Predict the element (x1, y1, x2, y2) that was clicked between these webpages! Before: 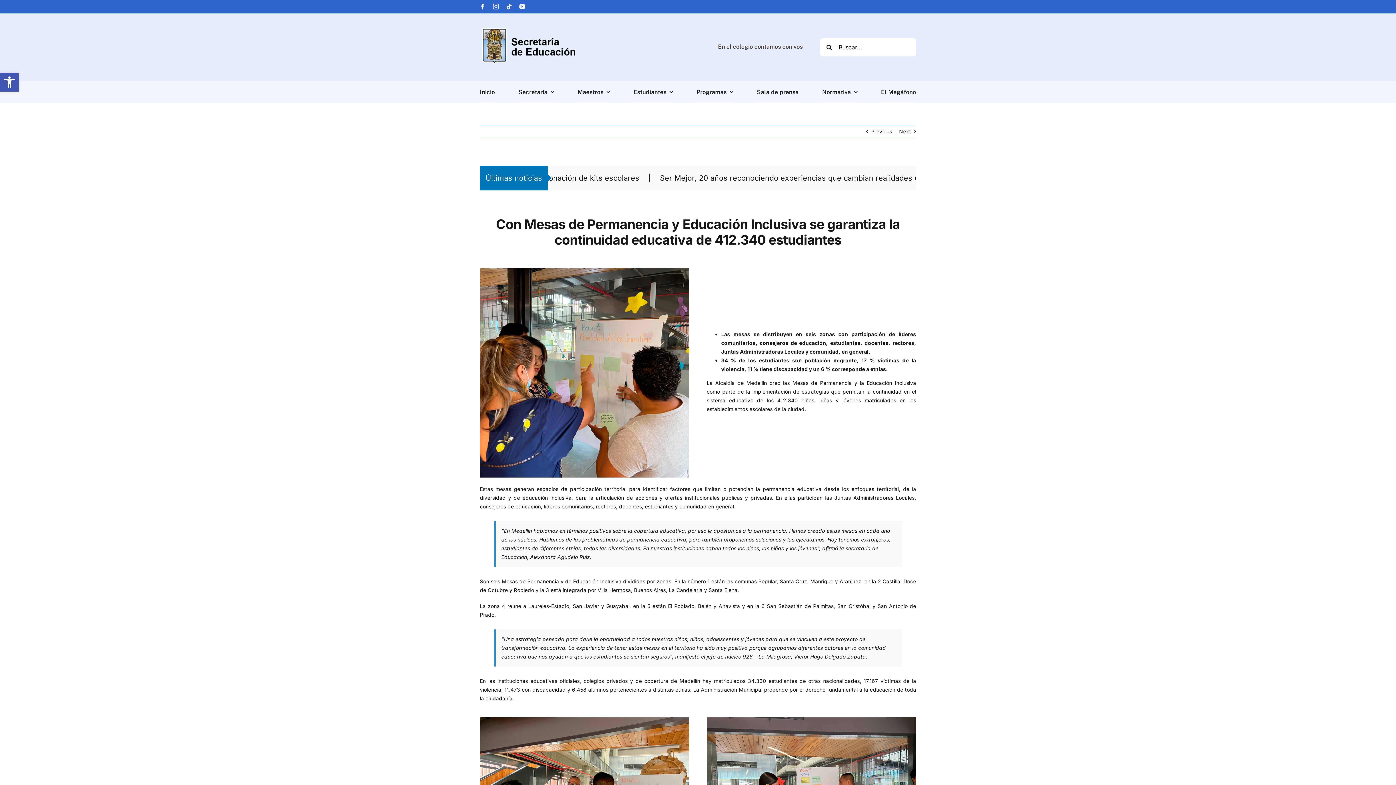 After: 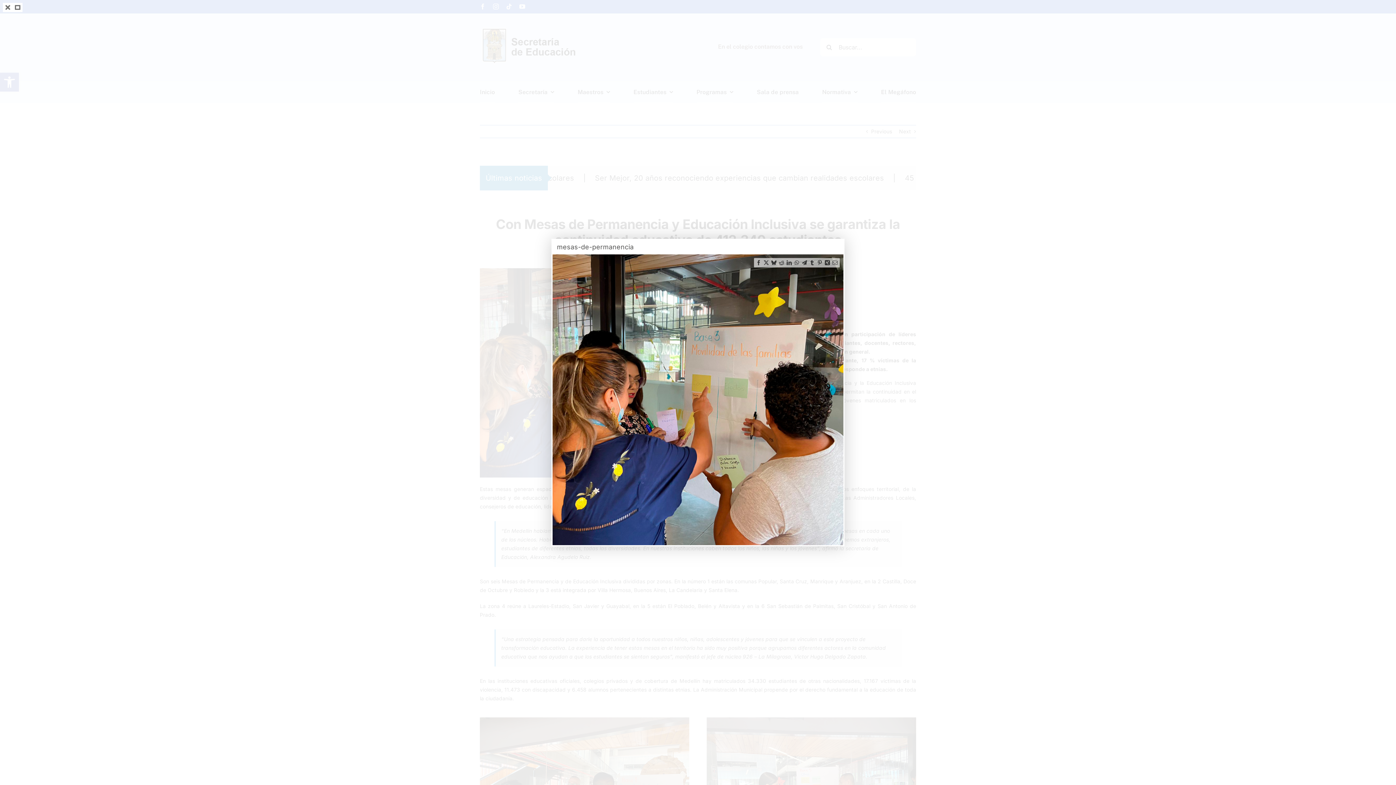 Action: bbox: (479, 267, 689, 273)